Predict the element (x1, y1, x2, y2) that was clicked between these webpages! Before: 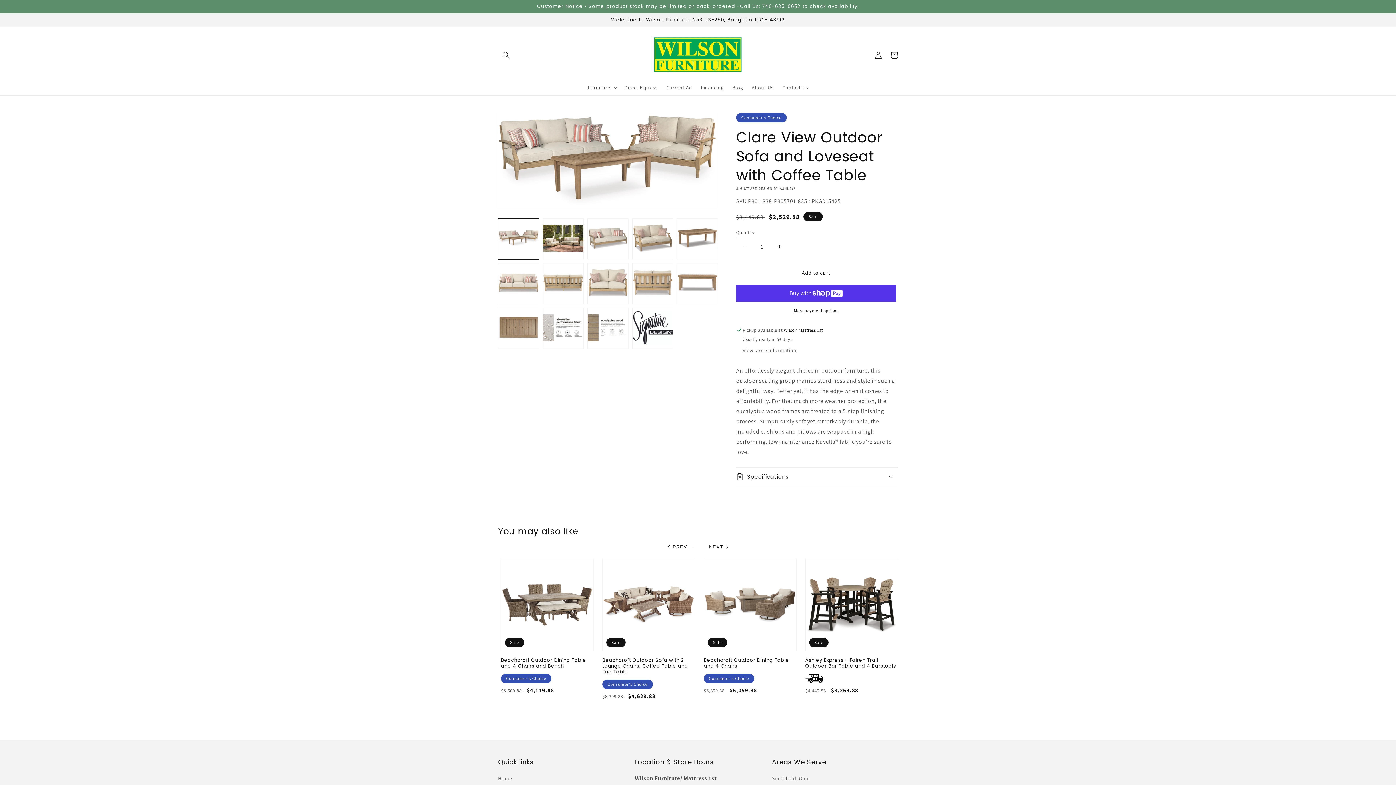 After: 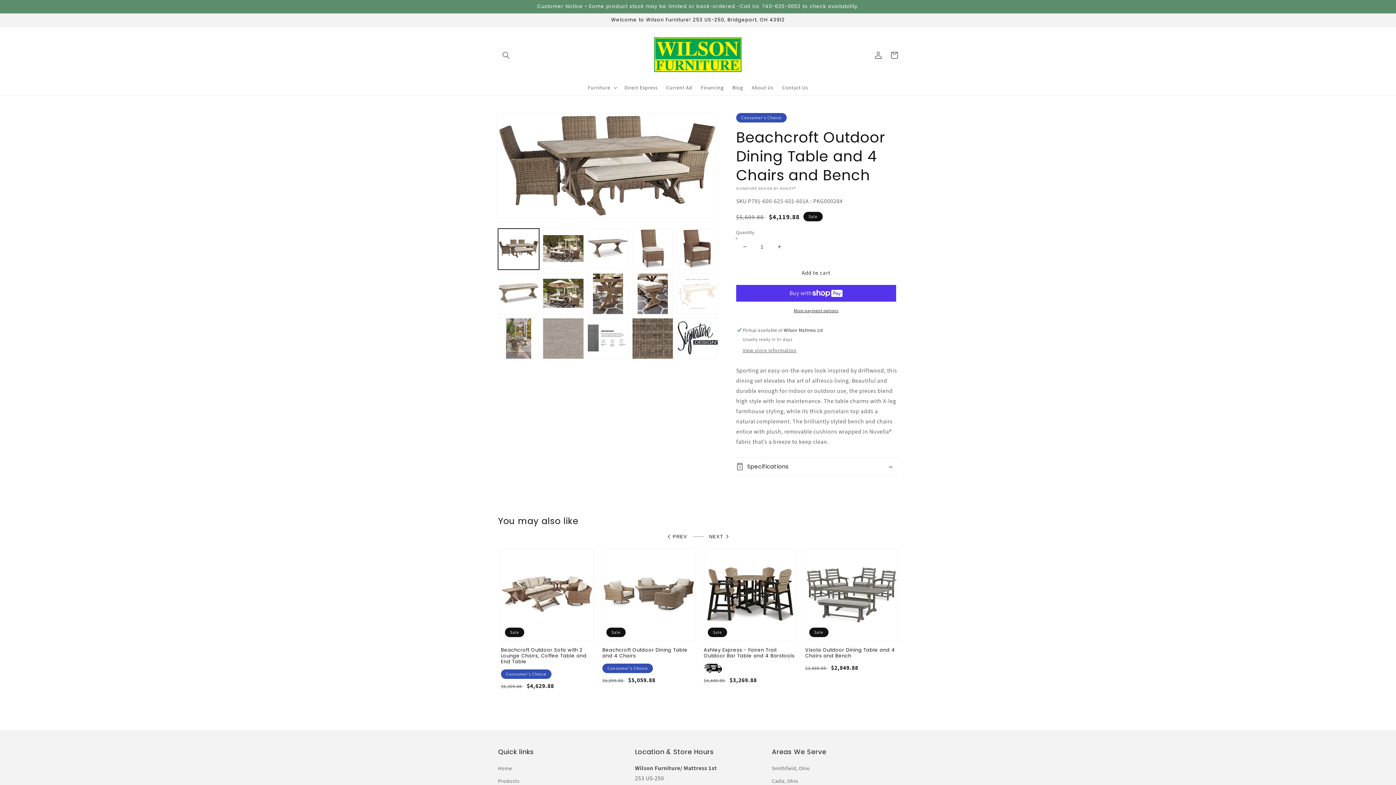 Action: label: Beachcroft Outdoor Dining Table and 4 Chairs and Bench bbox: (501, 657, 593, 669)